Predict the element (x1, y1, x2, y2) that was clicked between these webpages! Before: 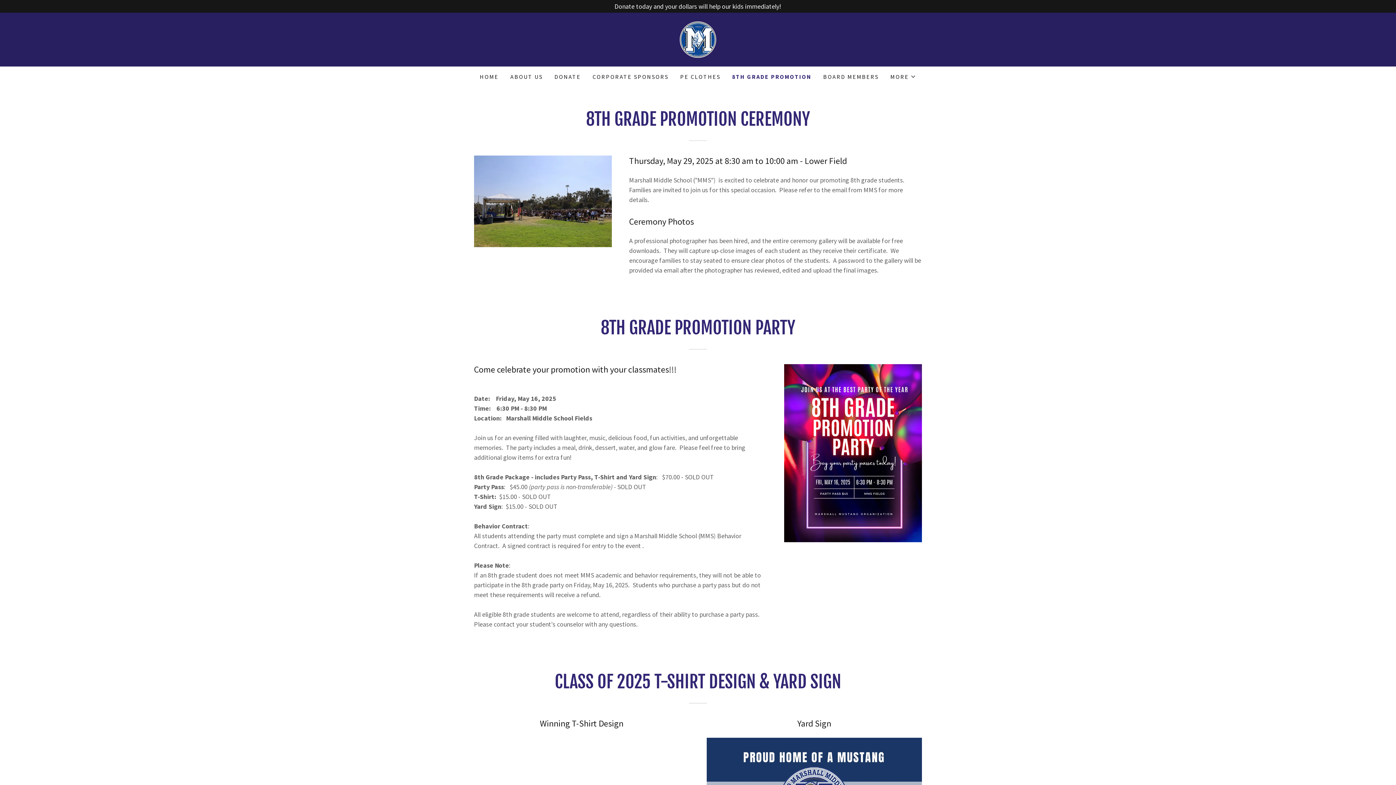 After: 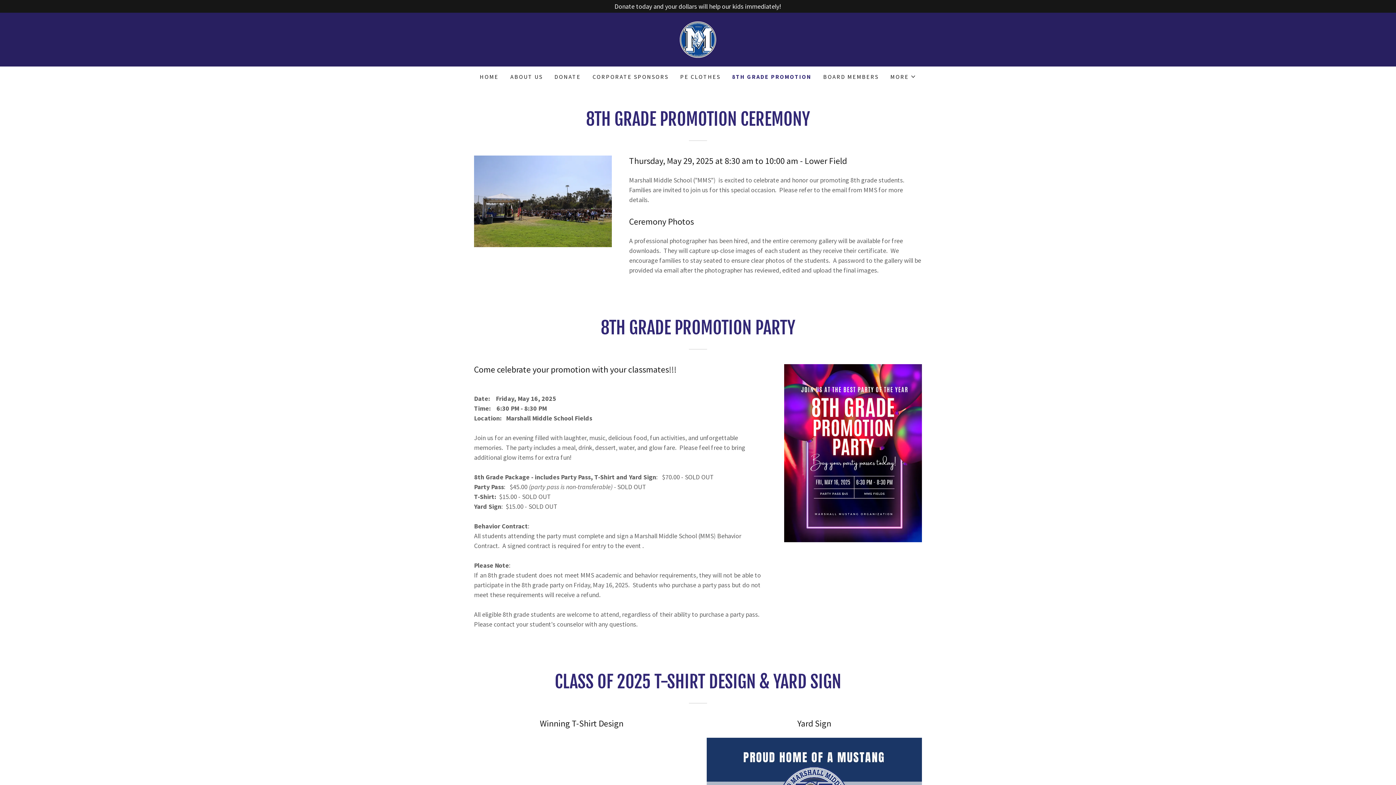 Action: label: 8TH GRADE PROMOTION bbox: (732, 72, 811, 81)